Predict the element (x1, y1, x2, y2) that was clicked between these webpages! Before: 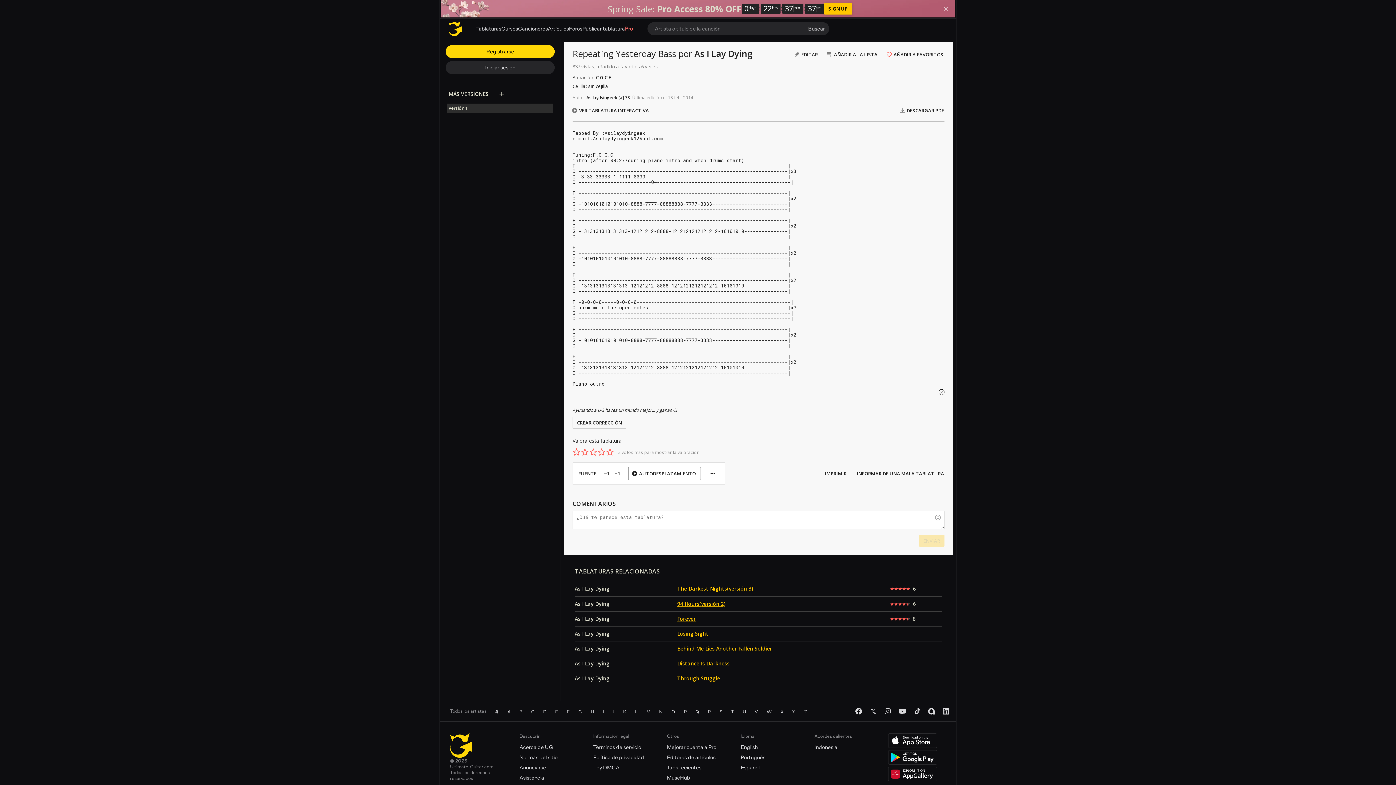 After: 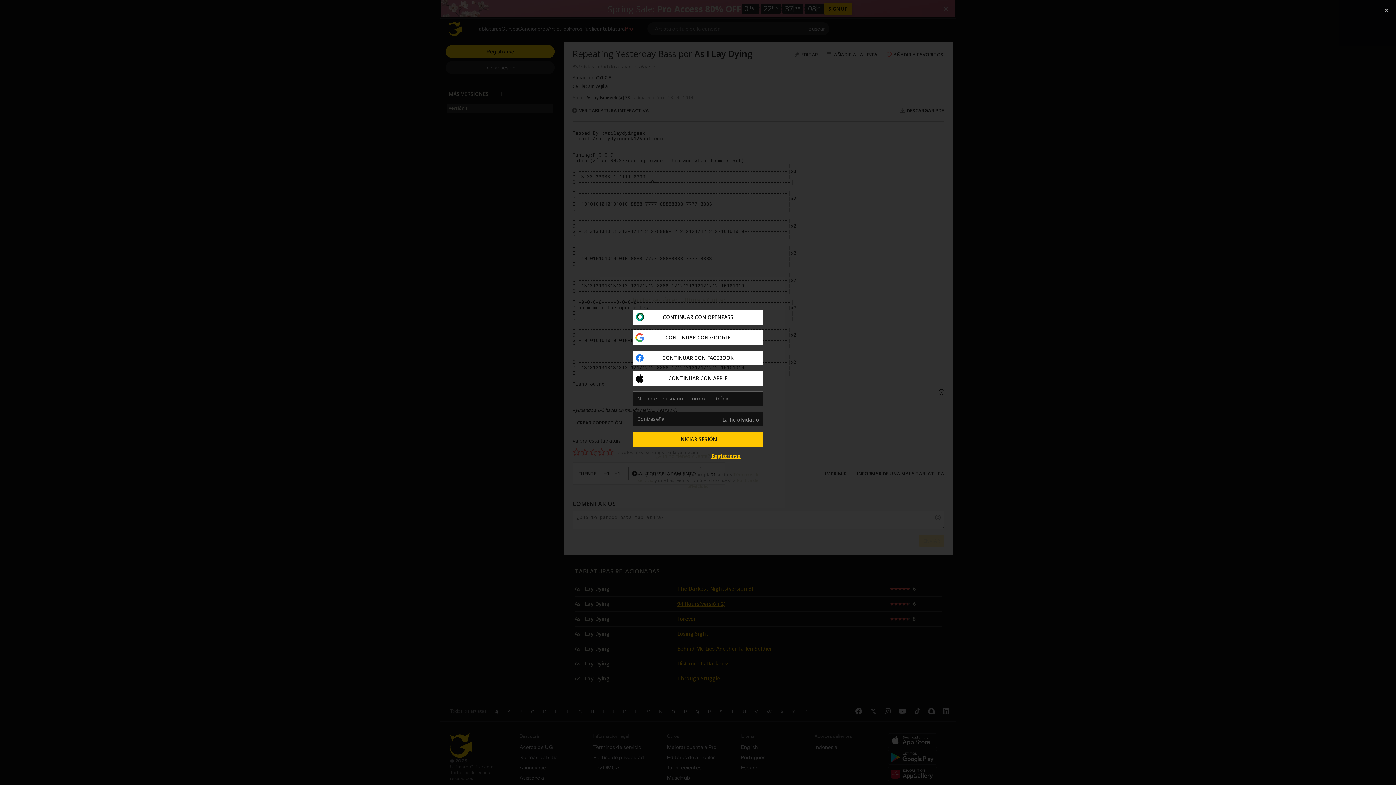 Action: label: rate 5 bbox: (605, 448, 614, 456)